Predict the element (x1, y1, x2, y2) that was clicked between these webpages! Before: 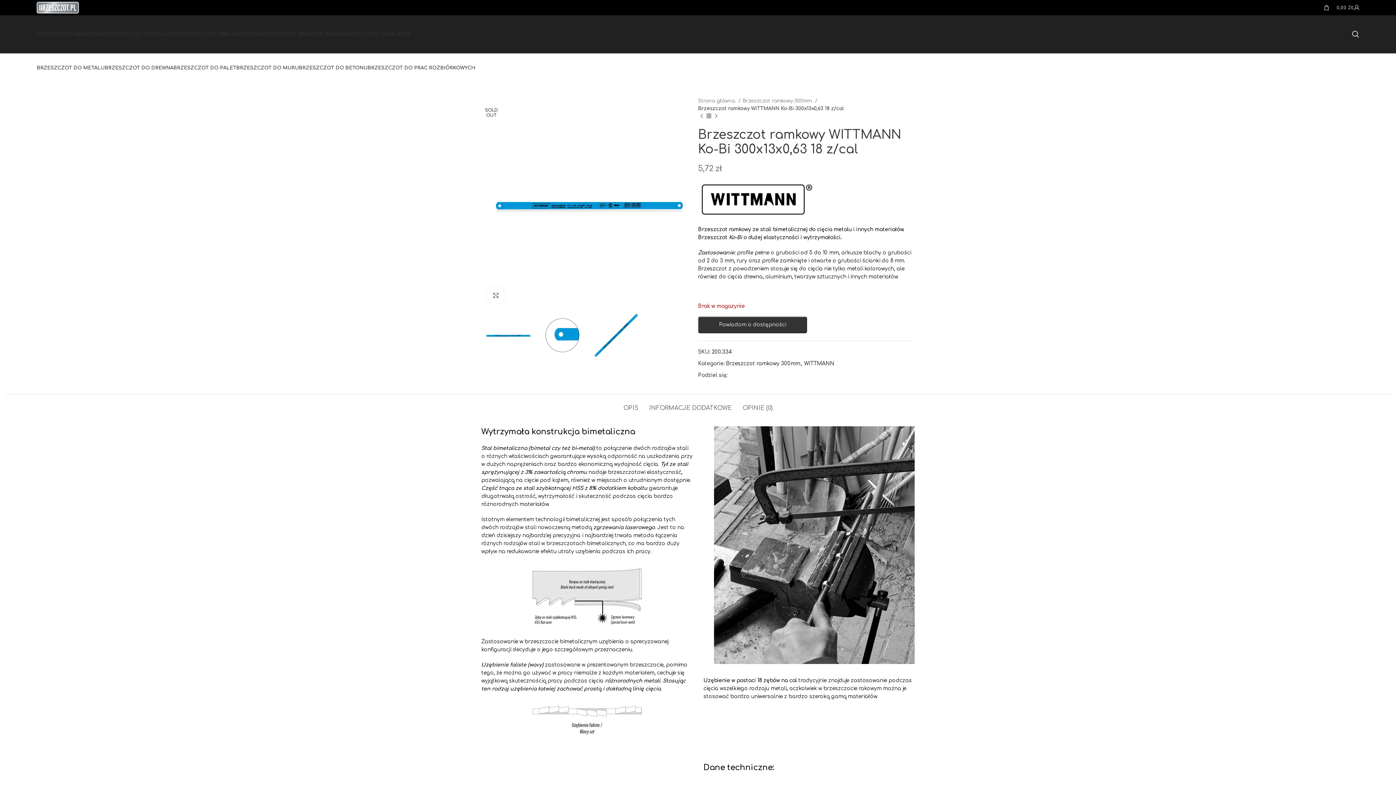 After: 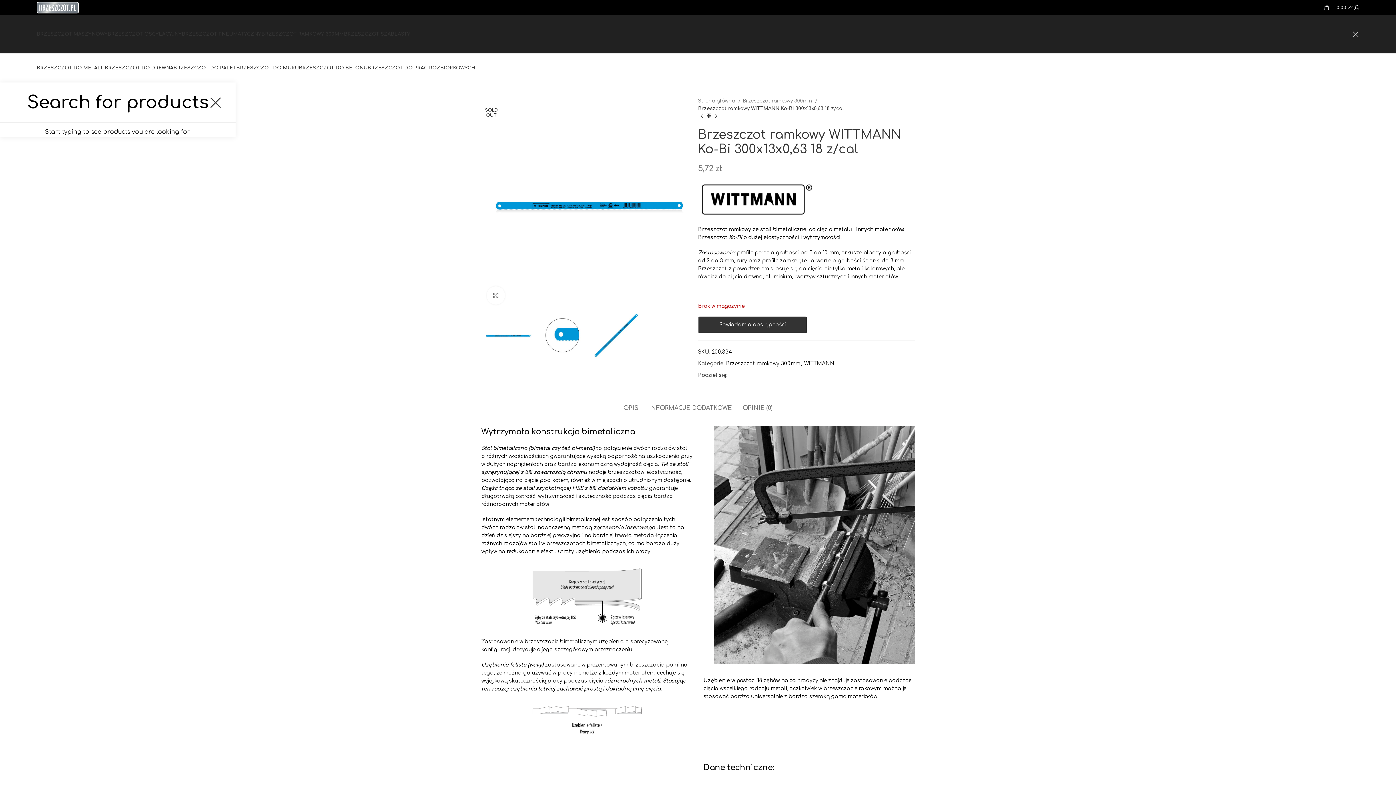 Action: bbox: (1352, 26, 1359, 41) label: Search